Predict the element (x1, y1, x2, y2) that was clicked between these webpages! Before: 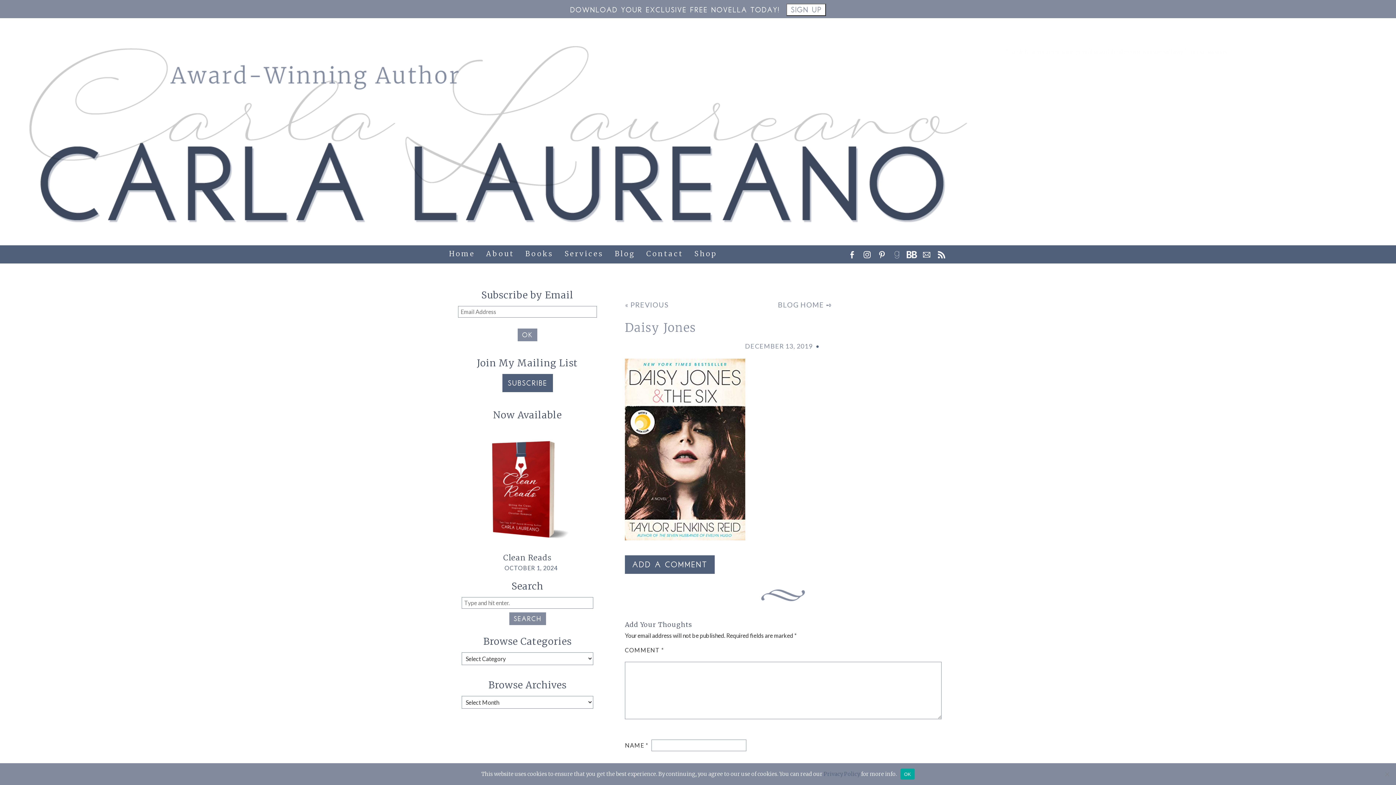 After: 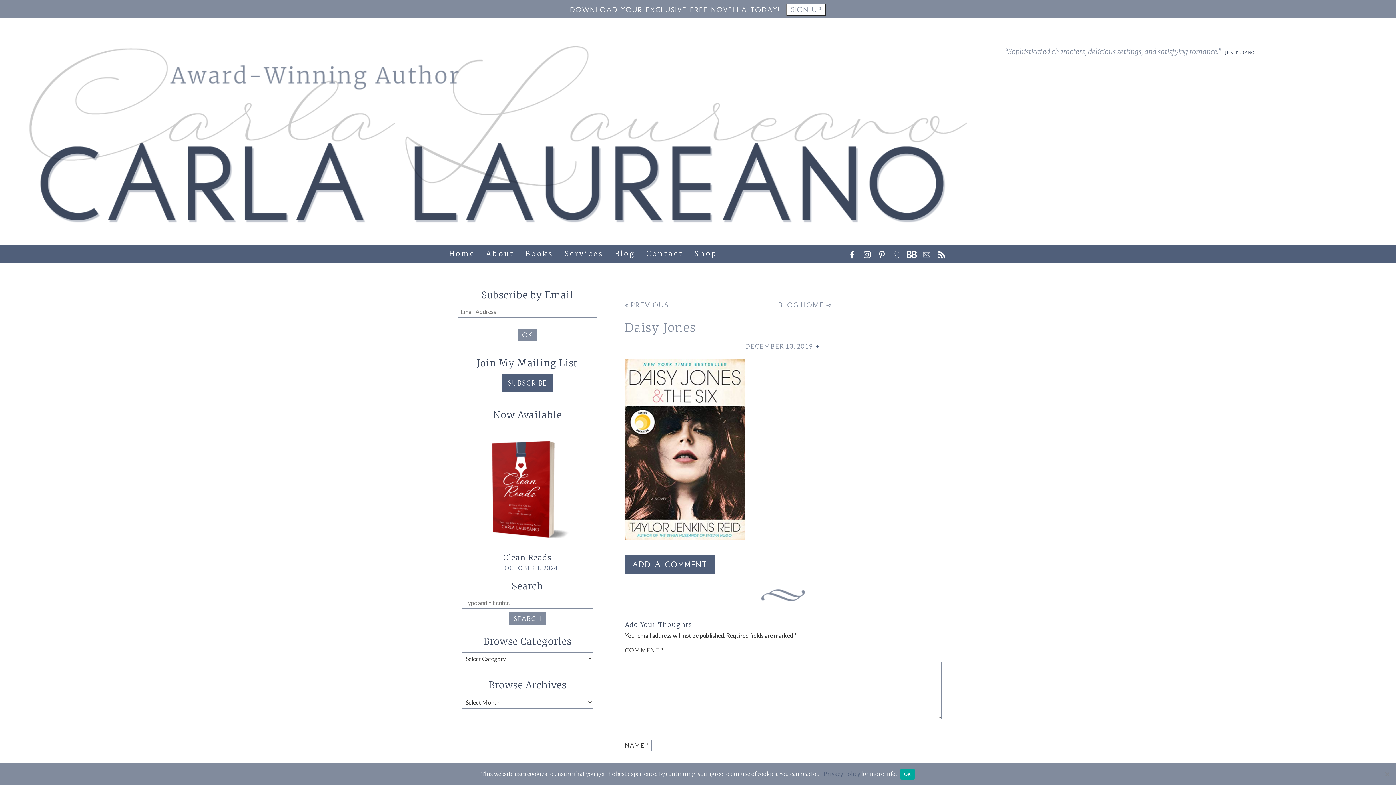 Action: bbox: (921, 254, 932, 260)